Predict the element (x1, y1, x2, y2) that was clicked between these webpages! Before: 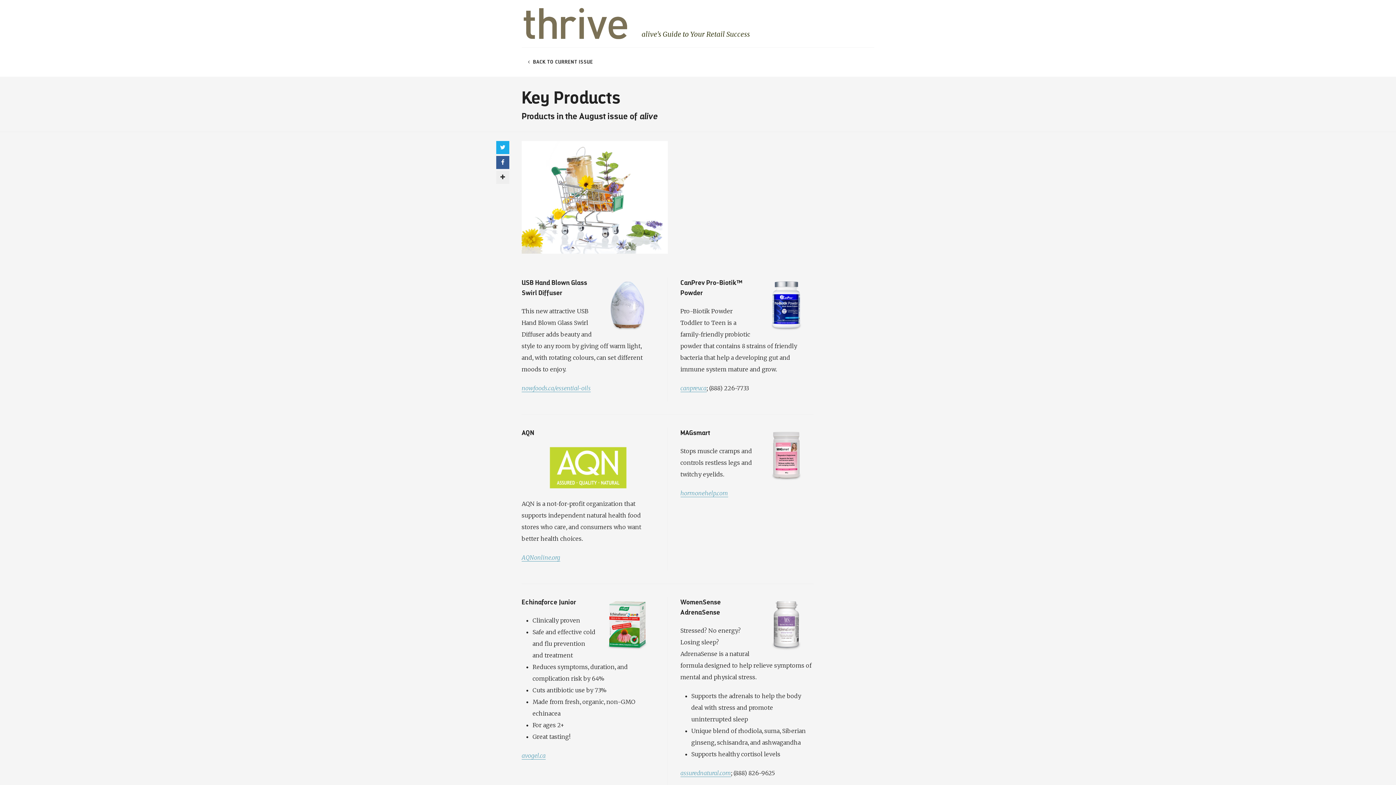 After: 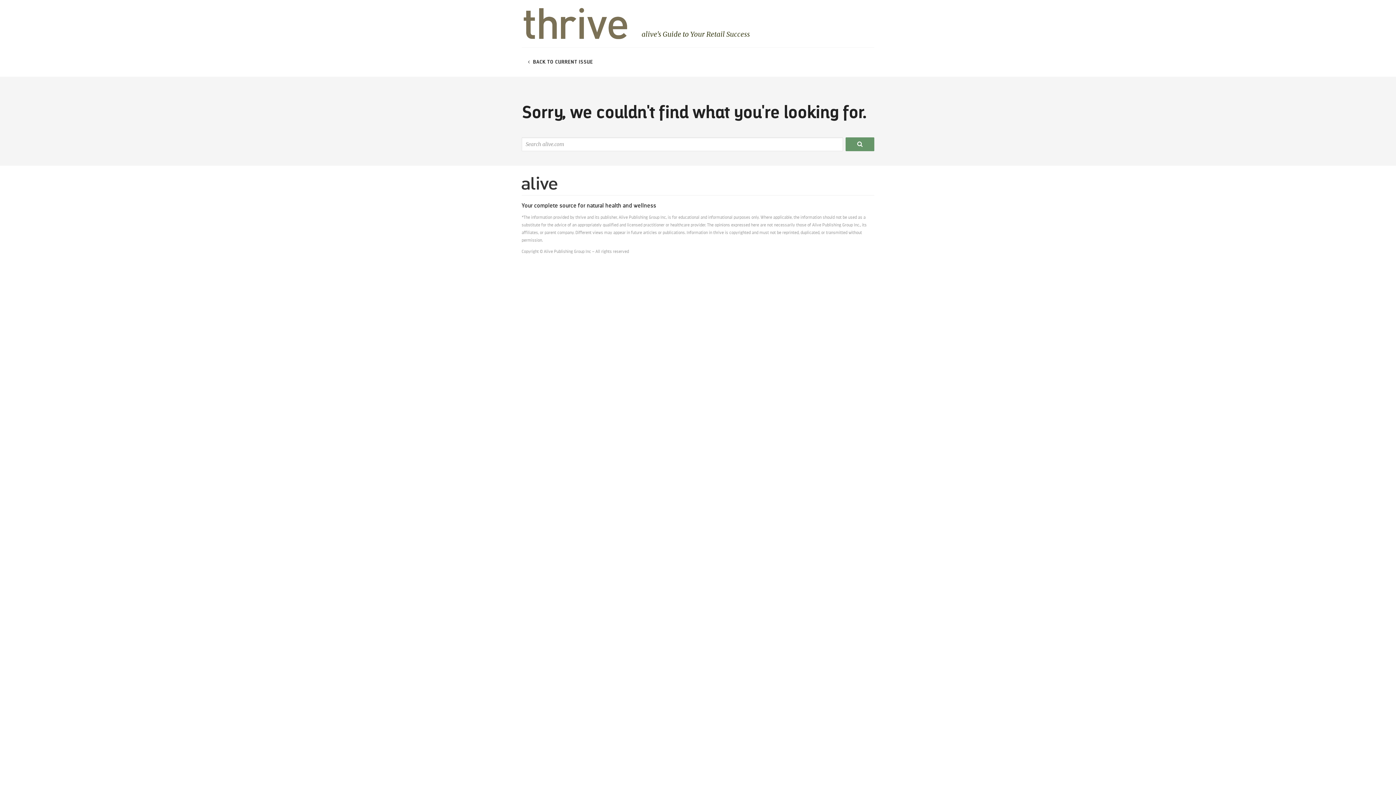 Action: label:   BACK TO CURRENT ISSUE bbox: (518, 47, 602, 76)